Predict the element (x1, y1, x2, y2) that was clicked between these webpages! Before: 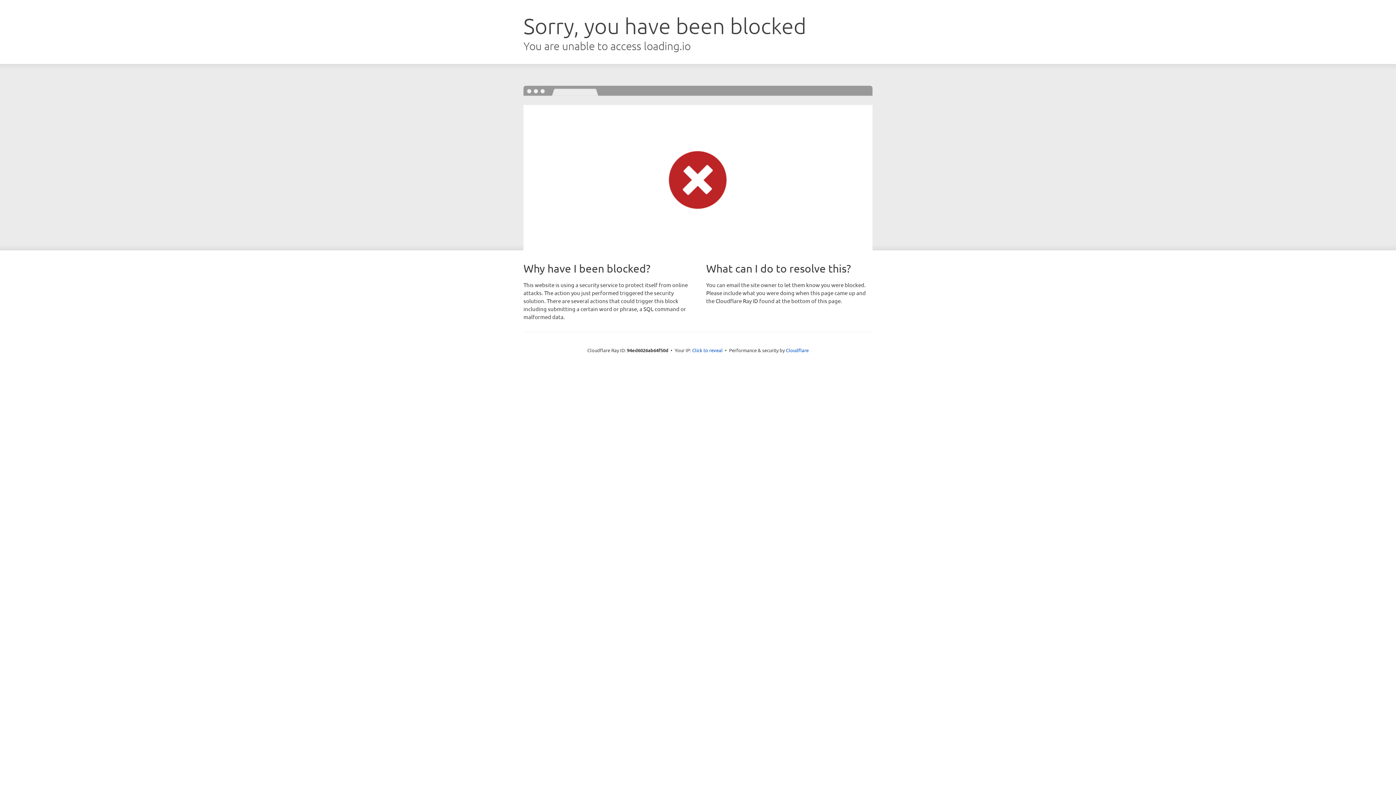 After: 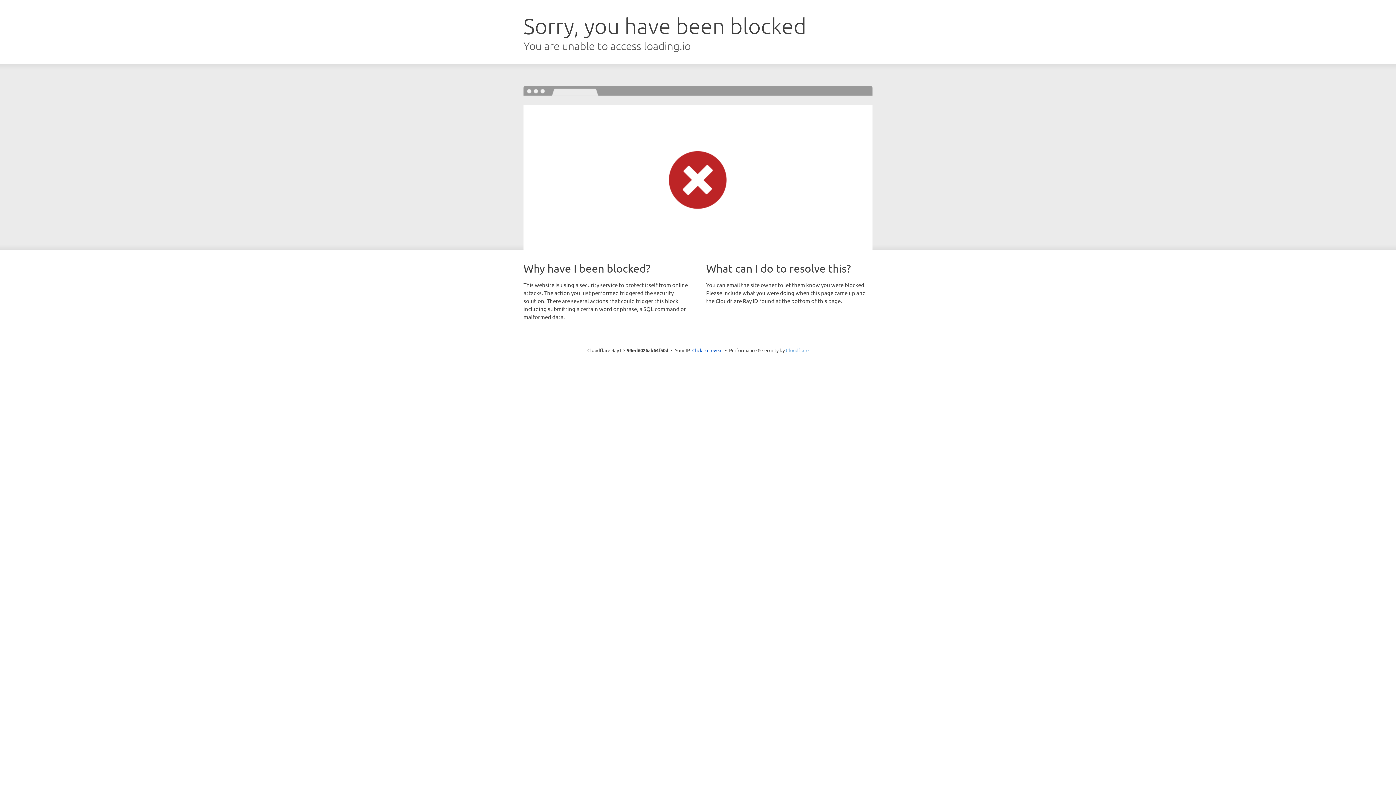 Action: label: Cloudflare bbox: (786, 347, 808, 353)